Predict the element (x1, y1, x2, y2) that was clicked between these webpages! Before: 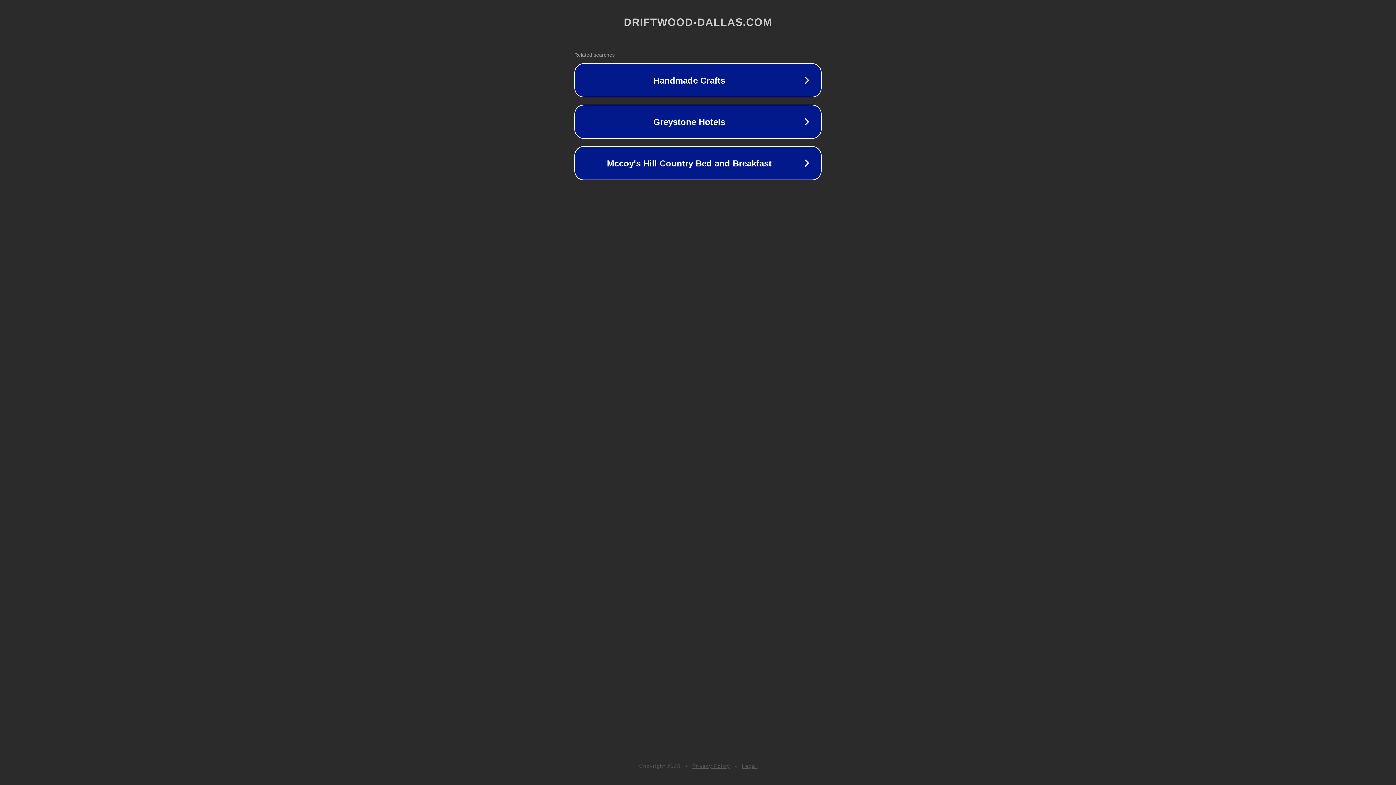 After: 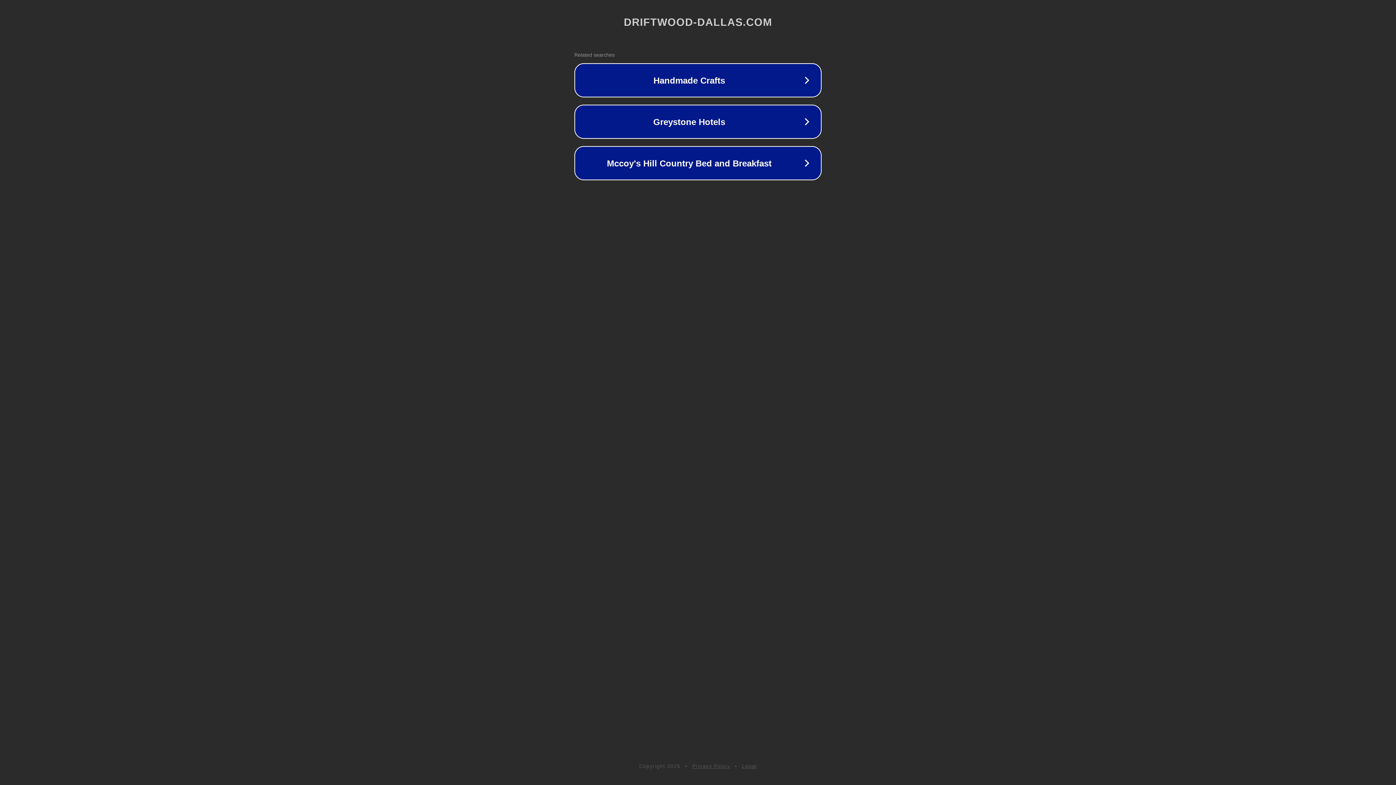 Action: label: Privacy Policy bbox: (692, 763, 730, 769)